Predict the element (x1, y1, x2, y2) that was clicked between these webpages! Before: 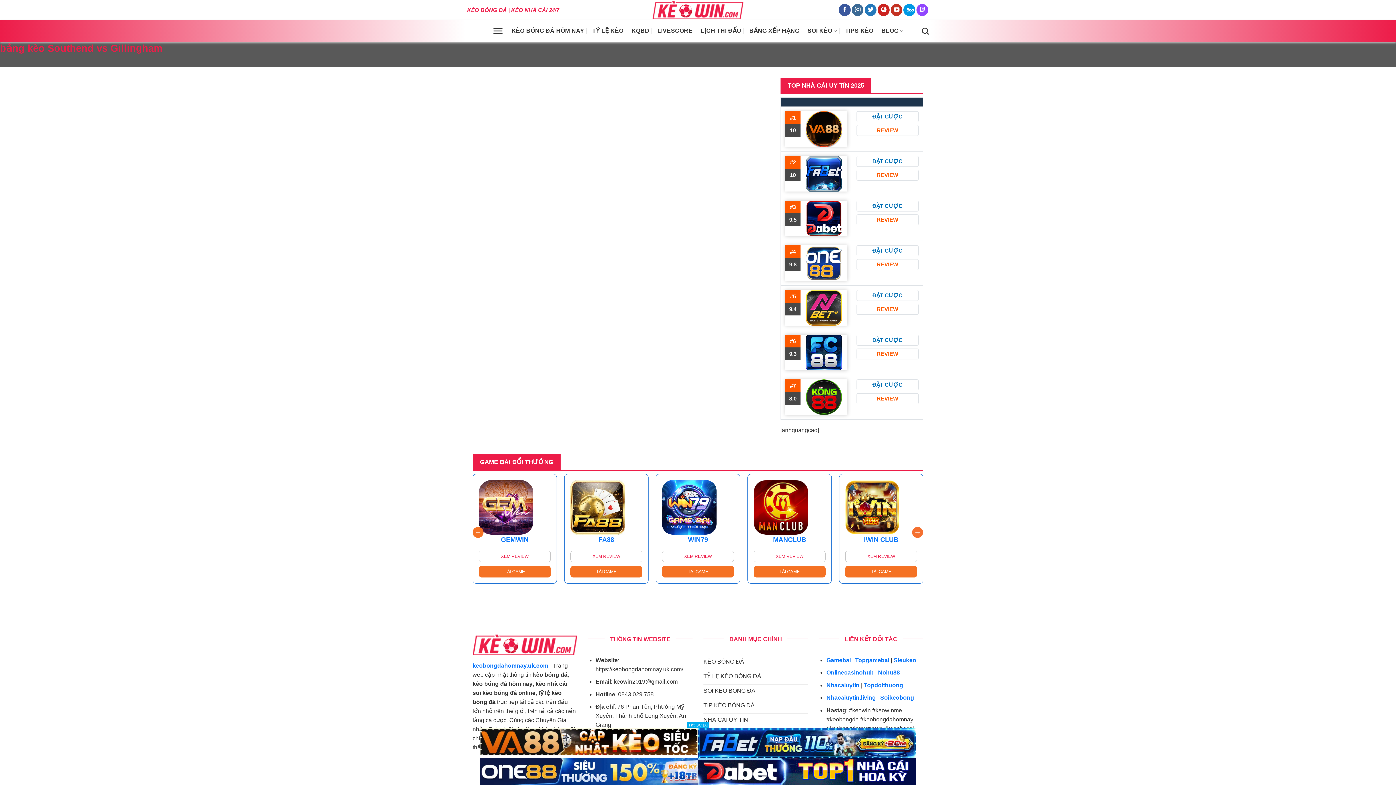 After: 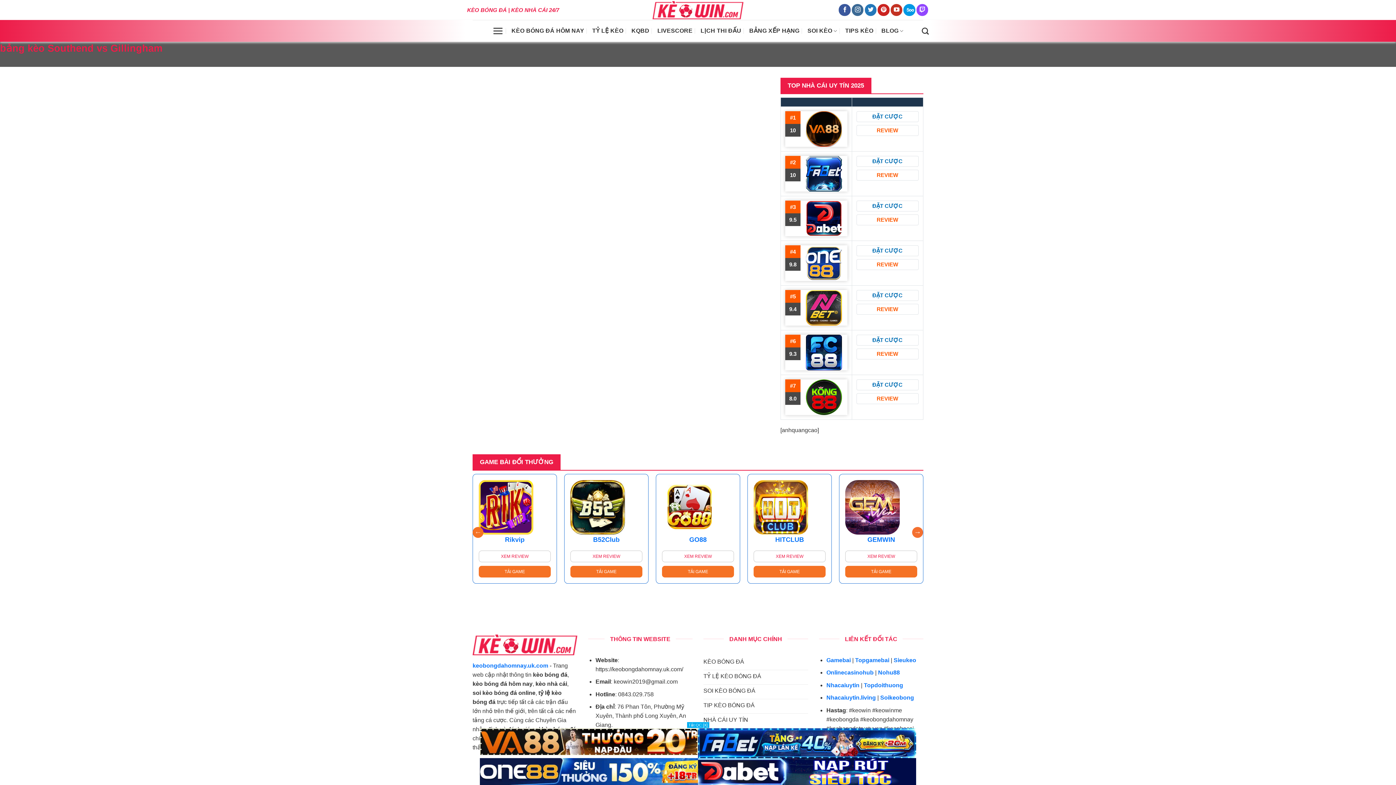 Action: bbox: (912, 527, 923, 538) label: Next